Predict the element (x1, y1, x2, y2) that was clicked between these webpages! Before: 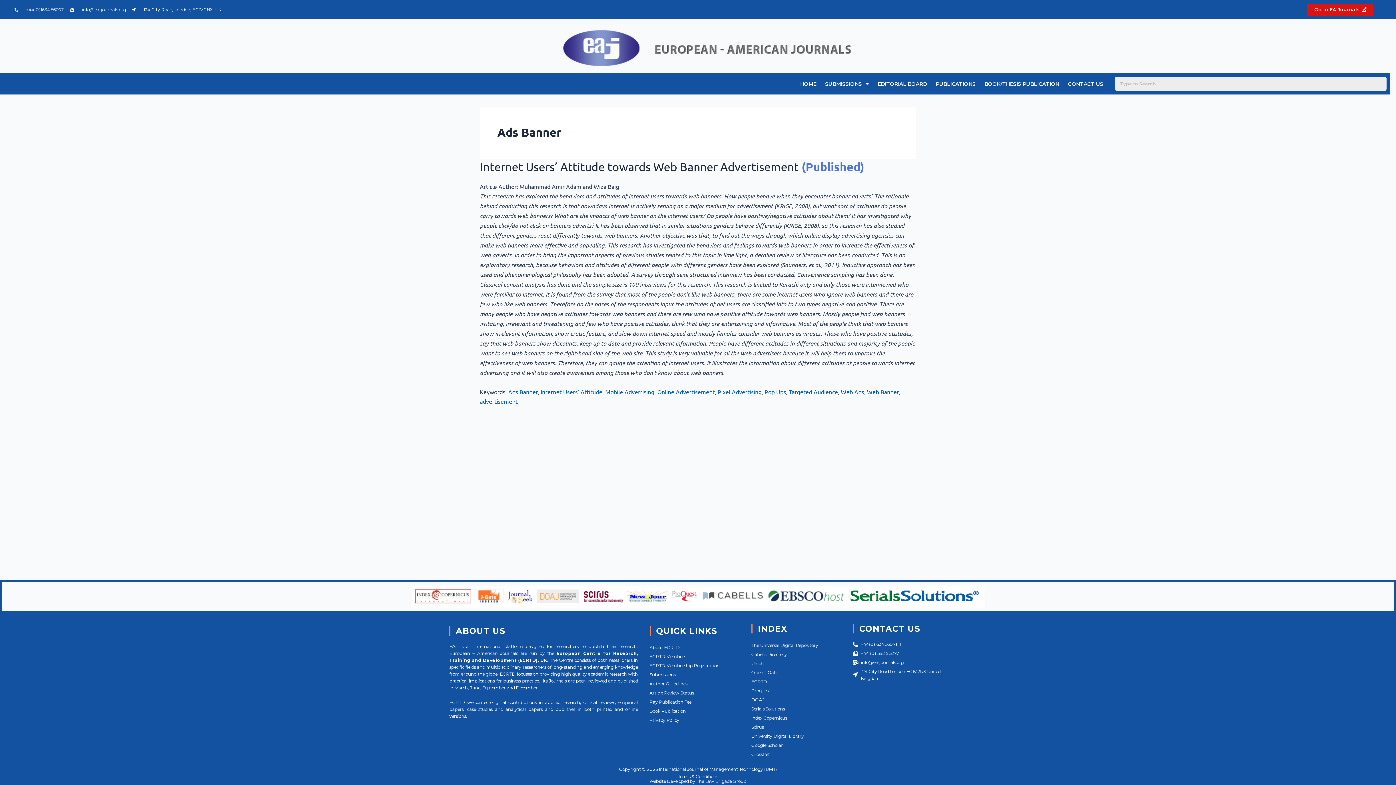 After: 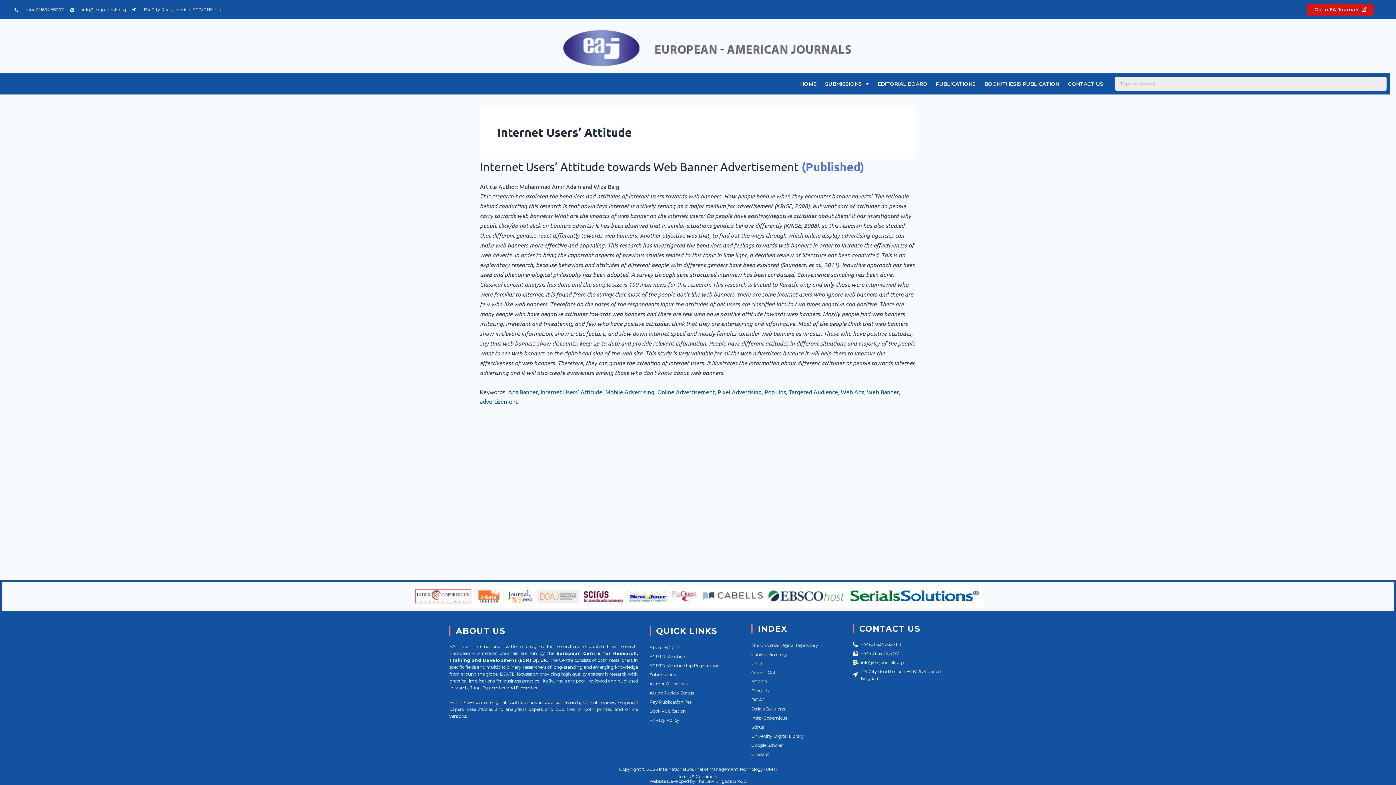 Action: bbox: (540, 388, 602, 395) label: Internet Users' Attitude